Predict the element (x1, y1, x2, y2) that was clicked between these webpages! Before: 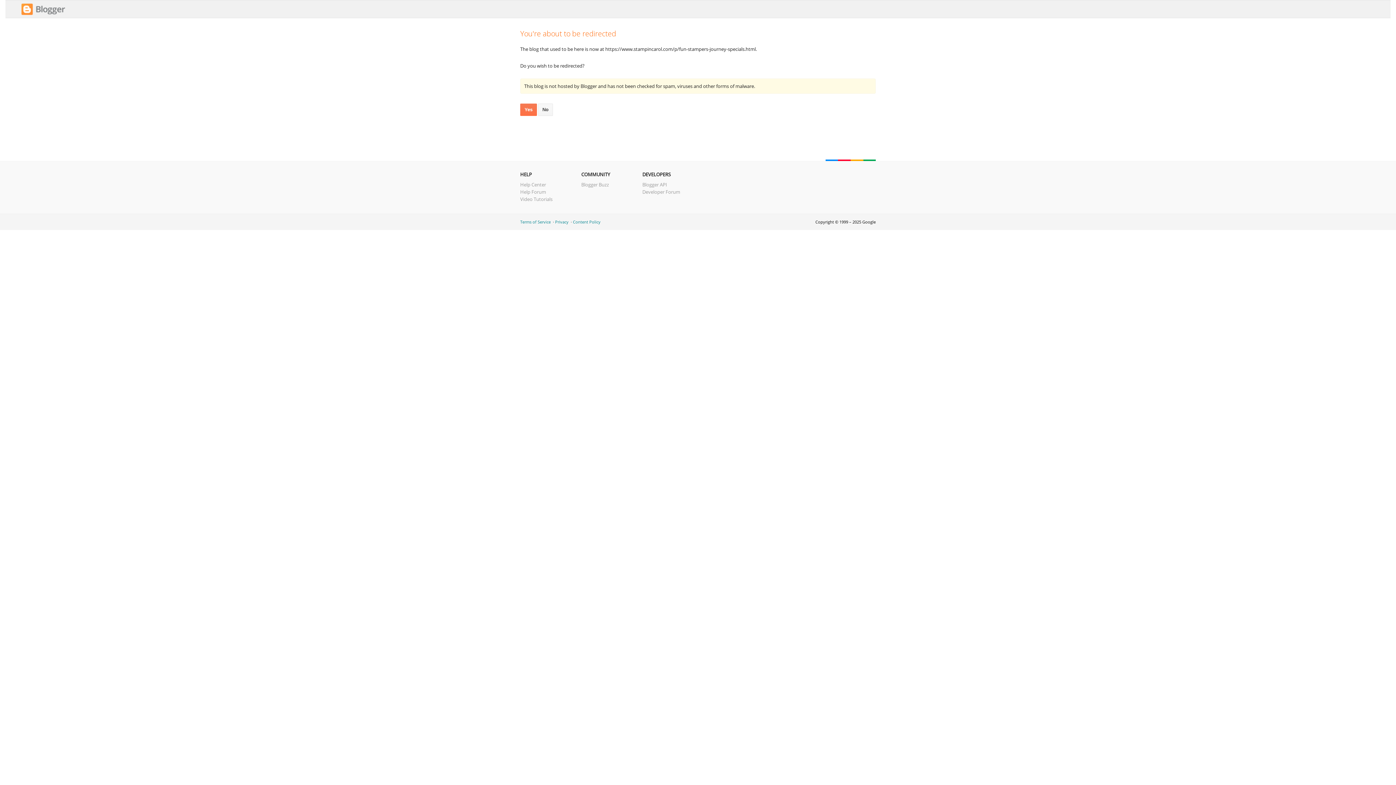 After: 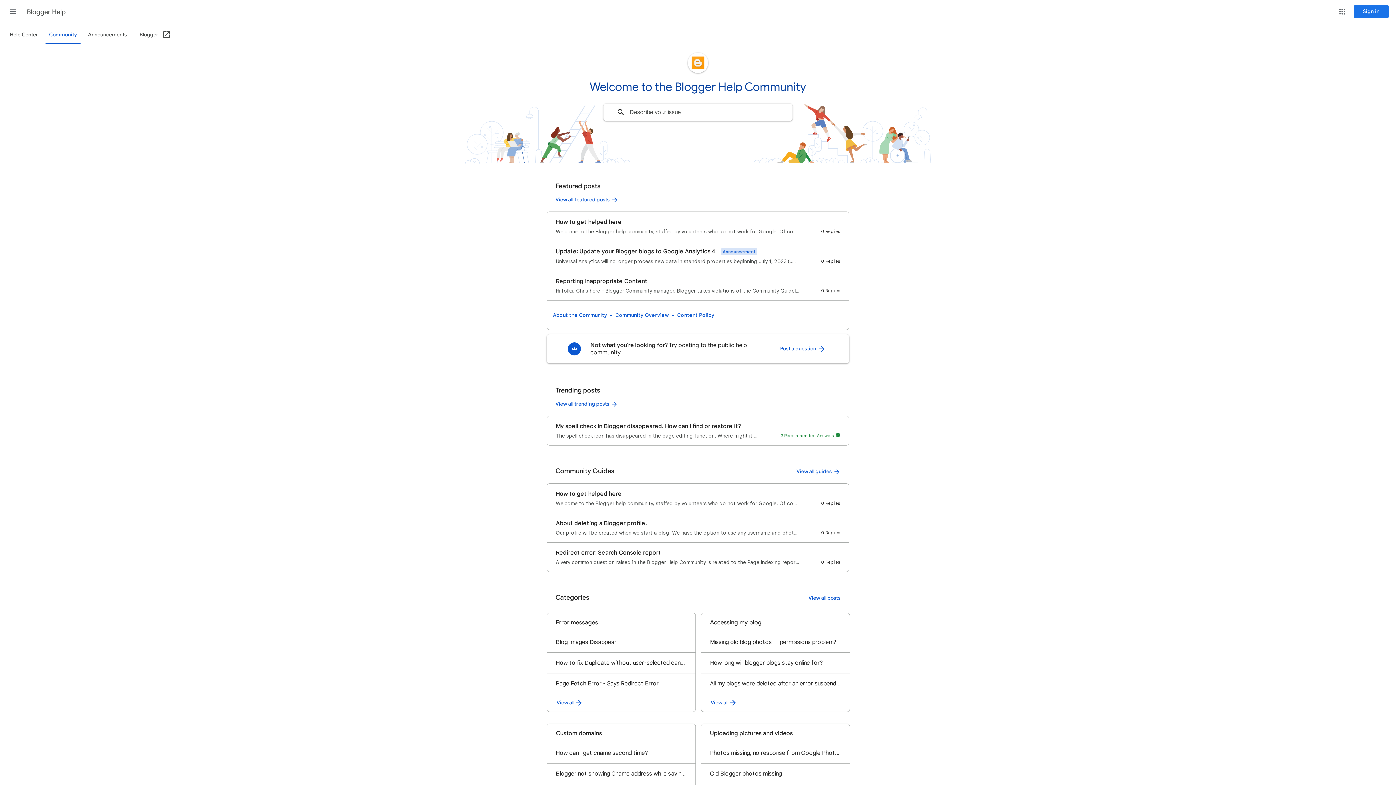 Action: label: Help Forum bbox: (520, 188, 546, 195)